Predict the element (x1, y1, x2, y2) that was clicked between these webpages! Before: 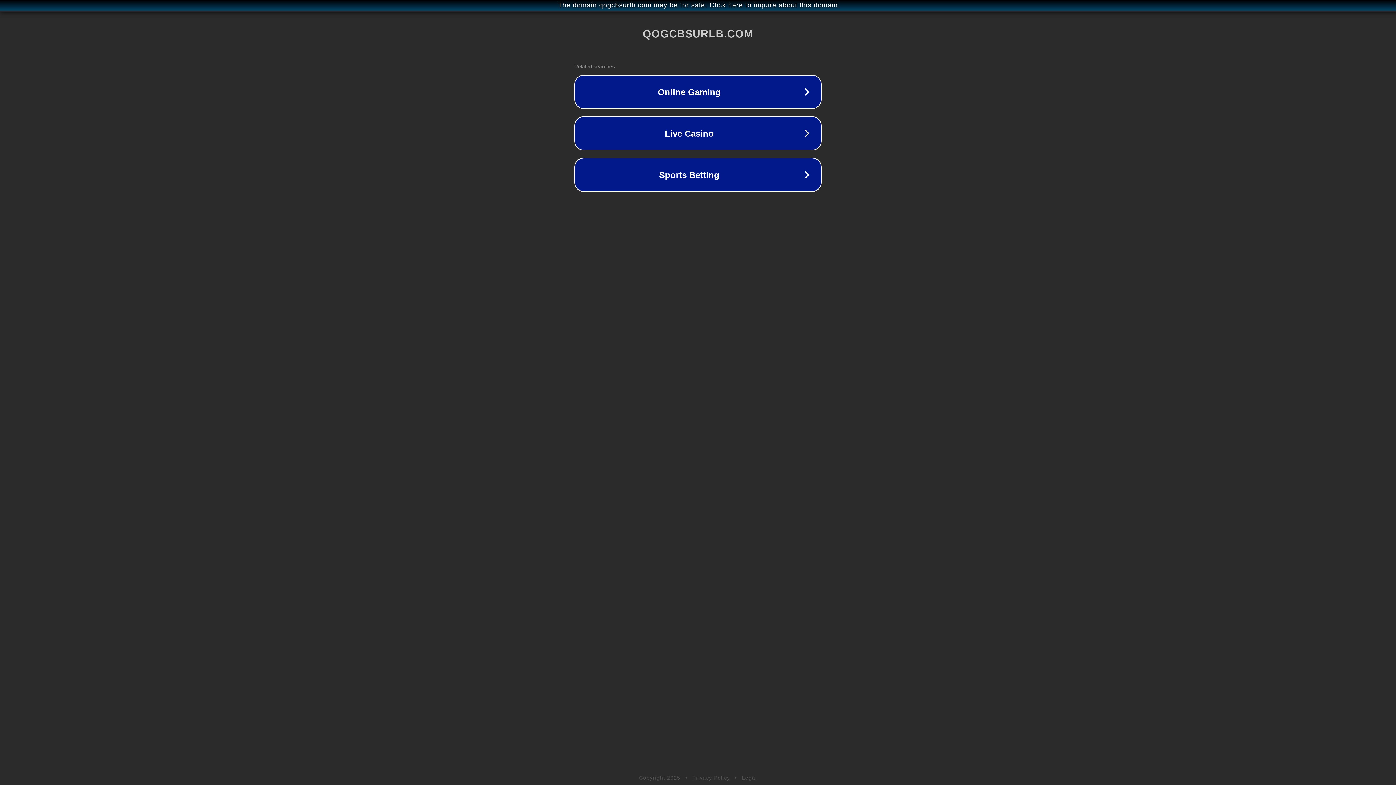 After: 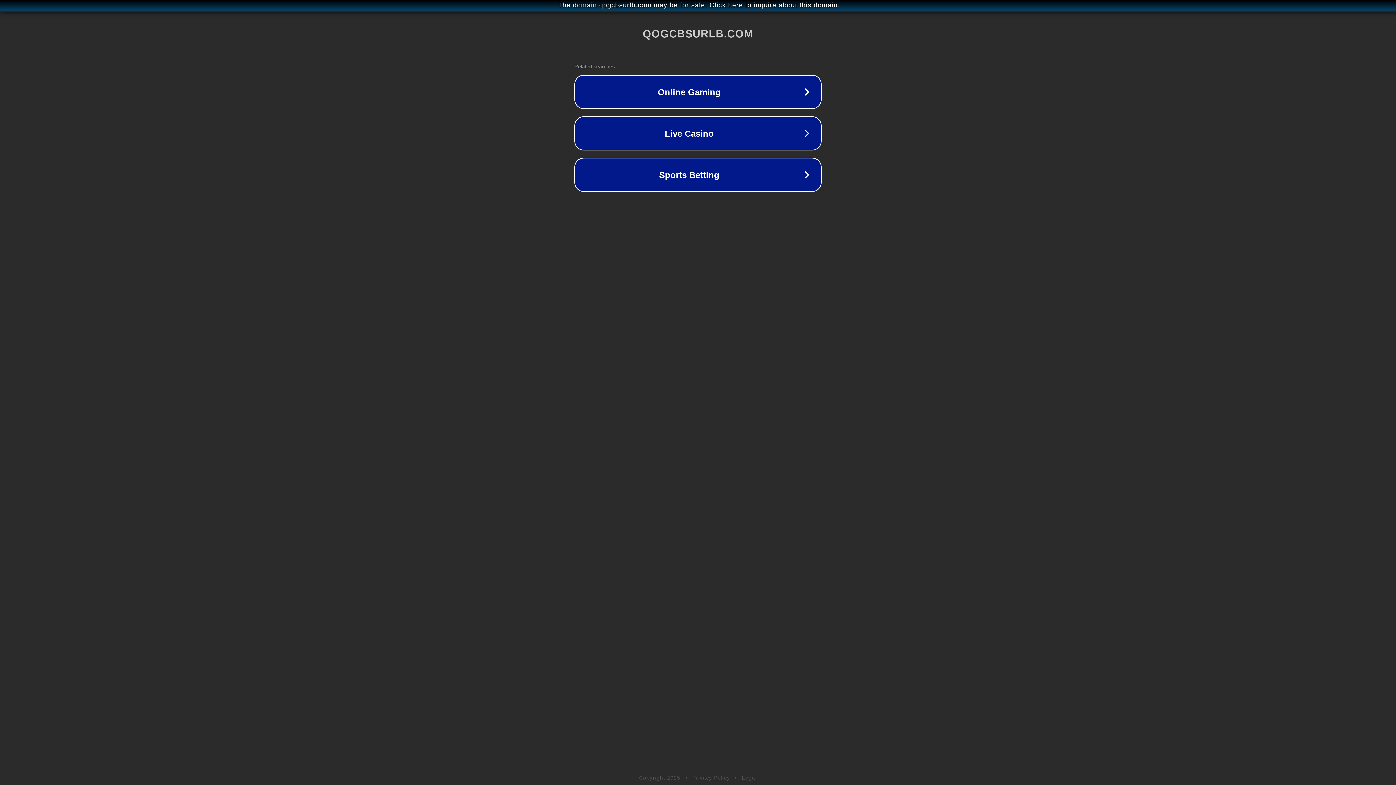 Action: bbox: (742, 775, 757, 781) label: Legal